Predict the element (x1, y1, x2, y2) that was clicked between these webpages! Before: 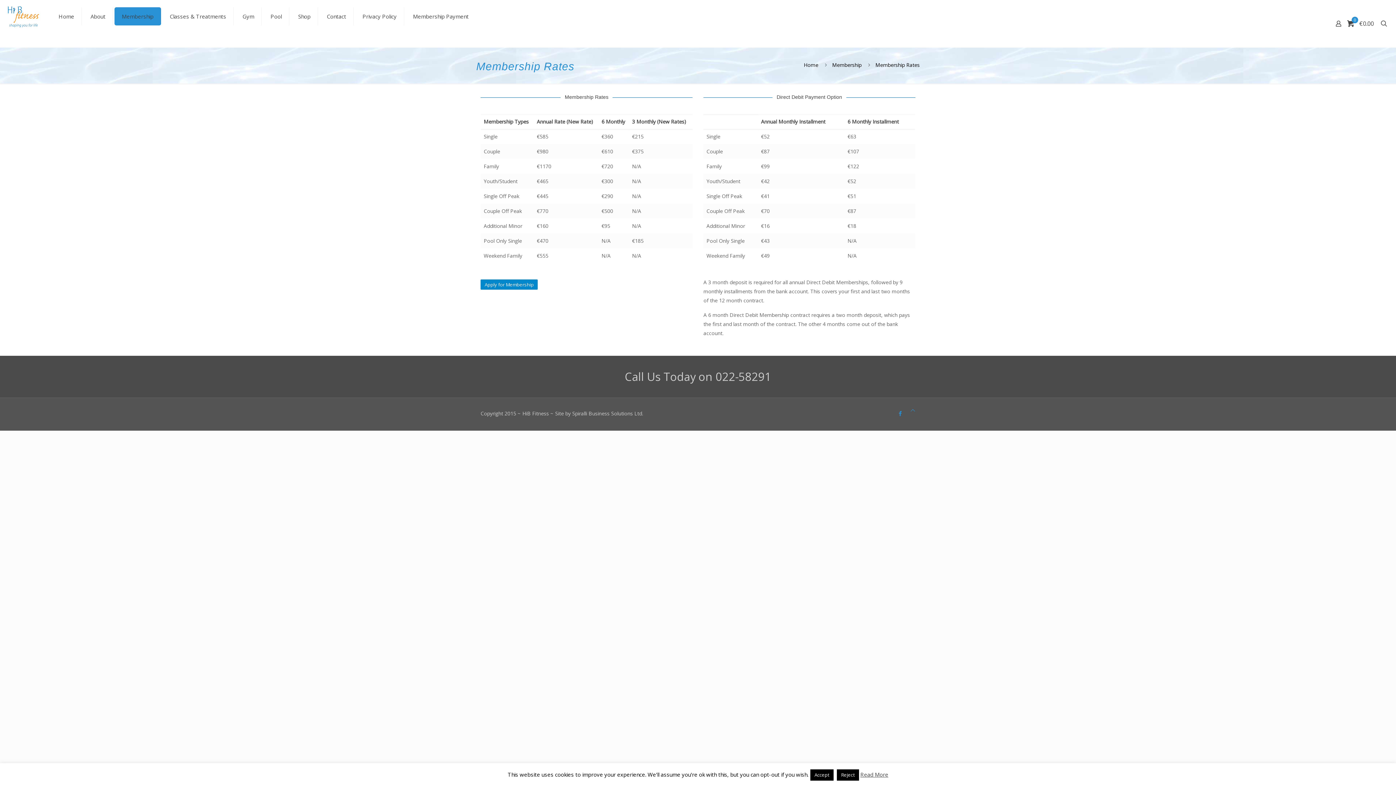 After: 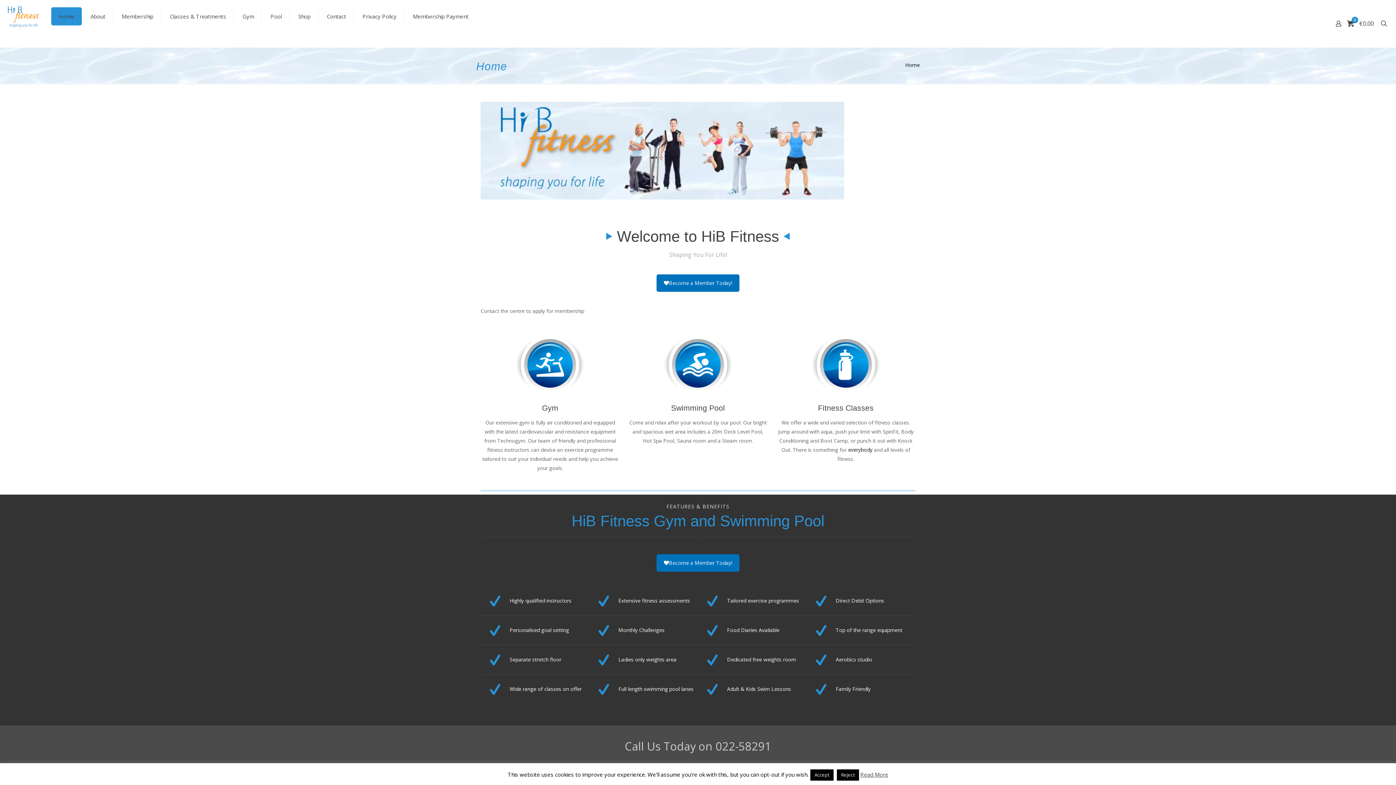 Action: label: Home bbox: (804, 61, 818, 68)